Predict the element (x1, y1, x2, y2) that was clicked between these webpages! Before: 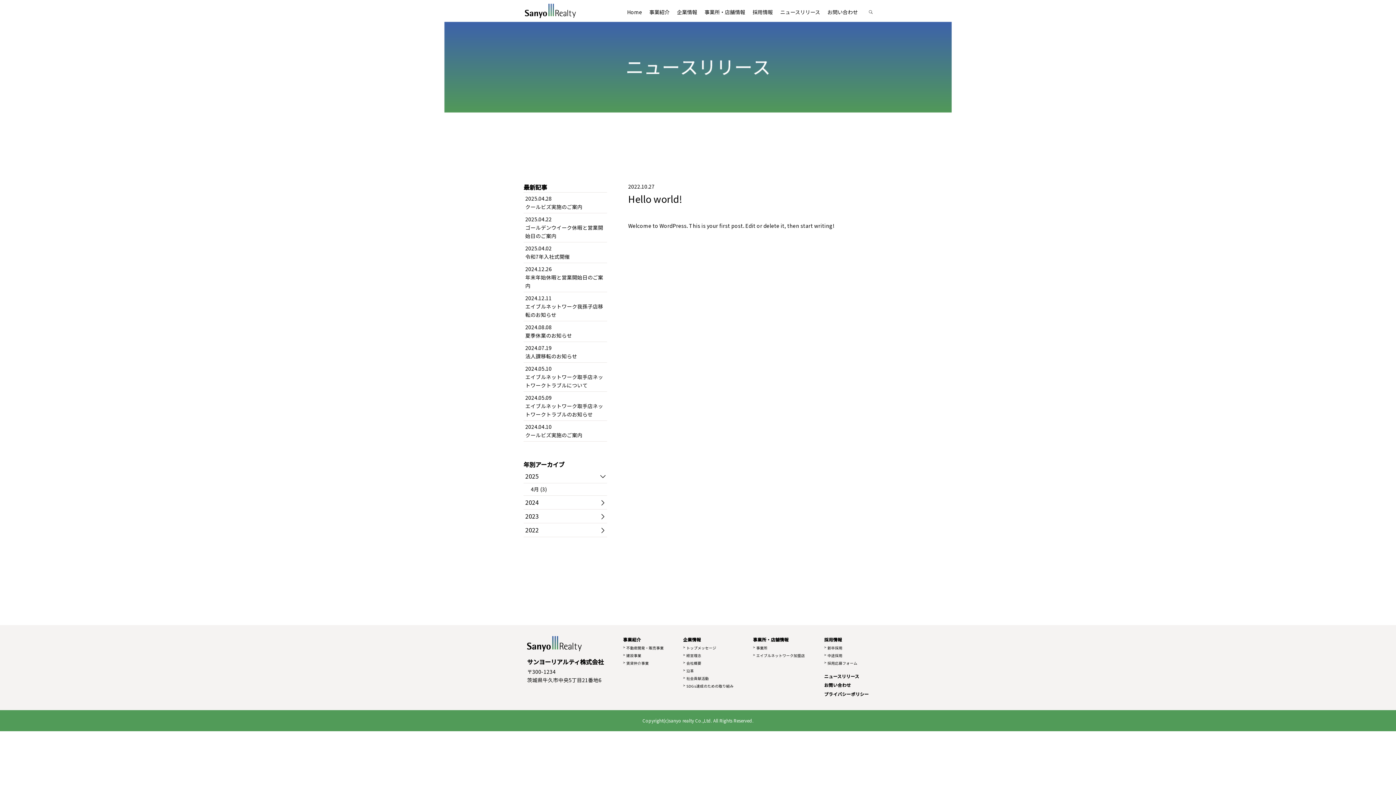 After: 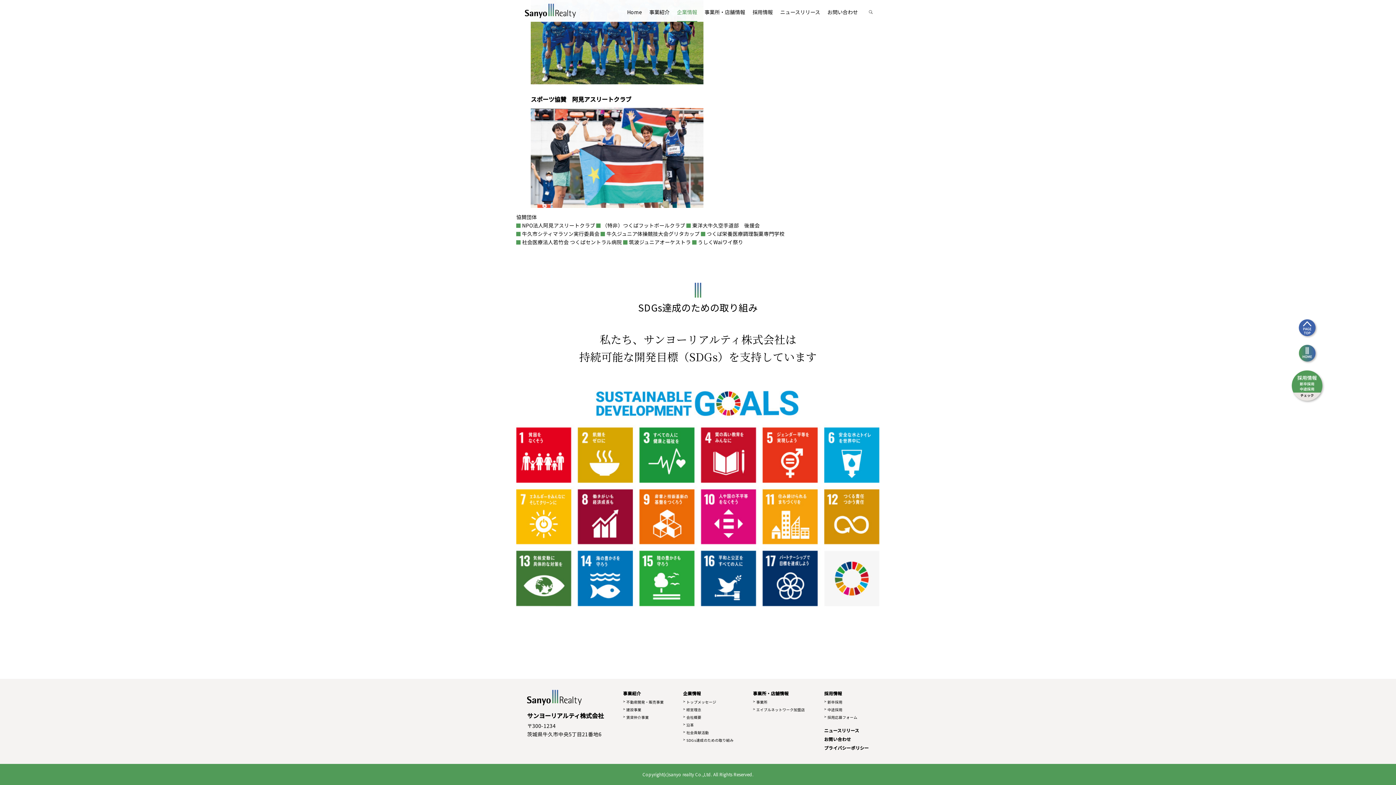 Action: bbox: (686, 683, 733, 689) label: SDGs達成のための取り組み